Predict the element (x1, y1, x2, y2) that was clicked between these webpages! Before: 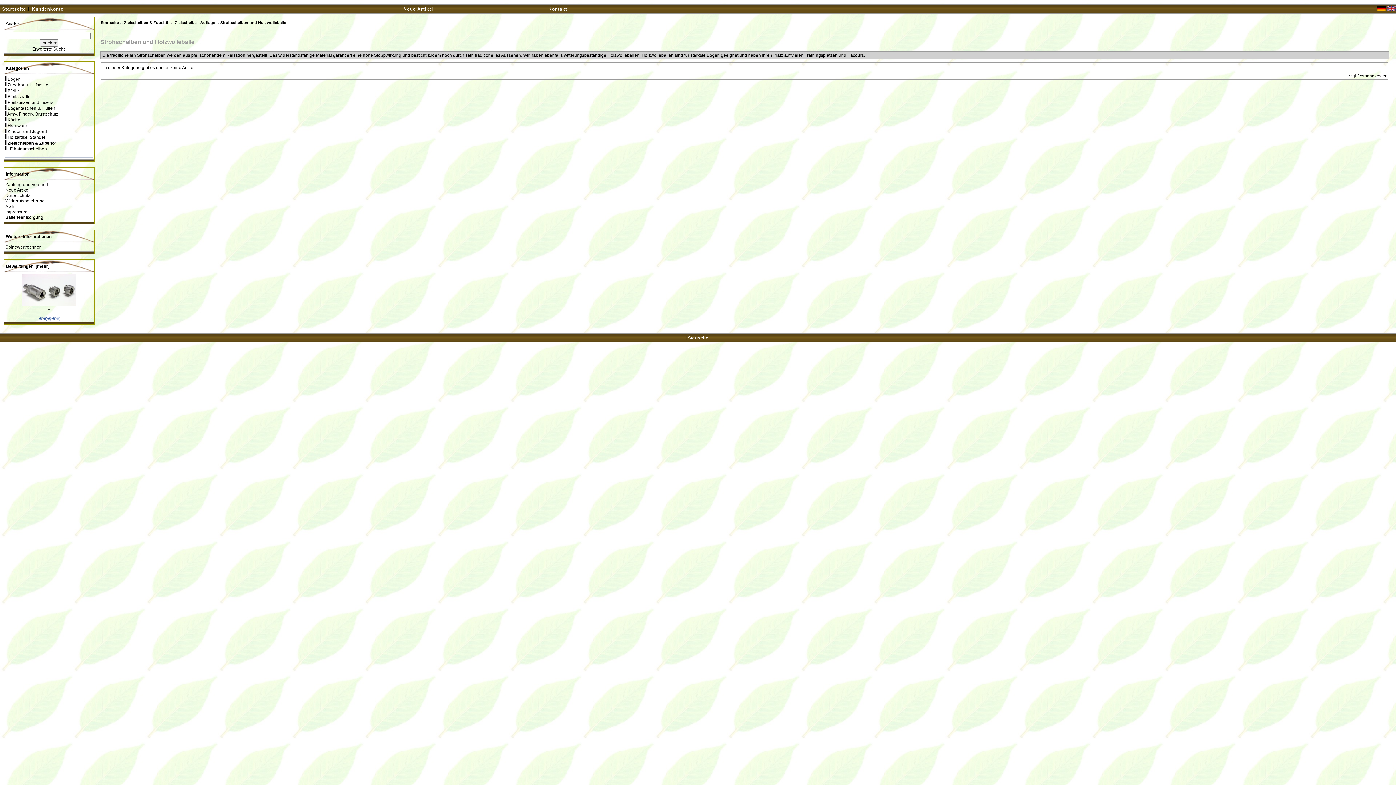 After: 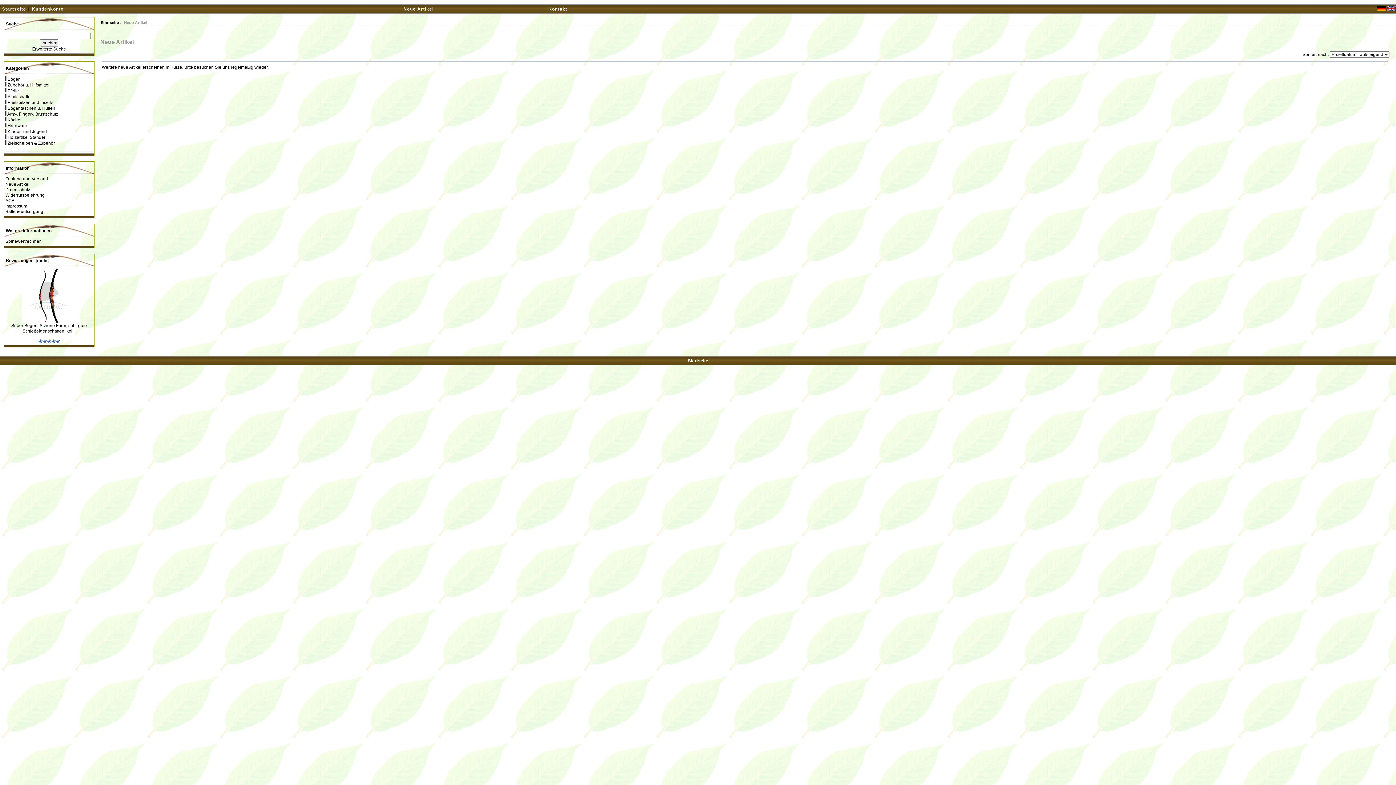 Action: label: Neue Artikel bbox: (5, 187, 29, 192)